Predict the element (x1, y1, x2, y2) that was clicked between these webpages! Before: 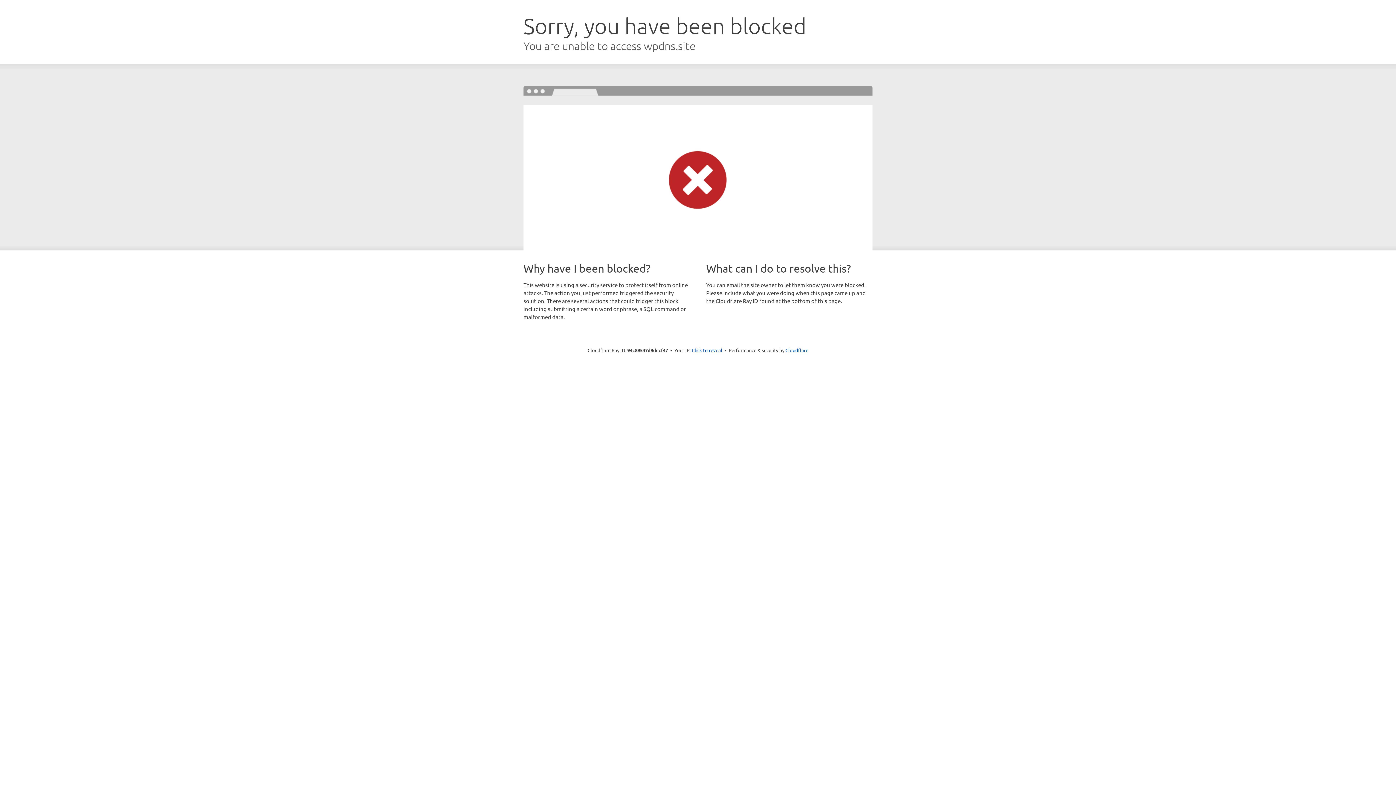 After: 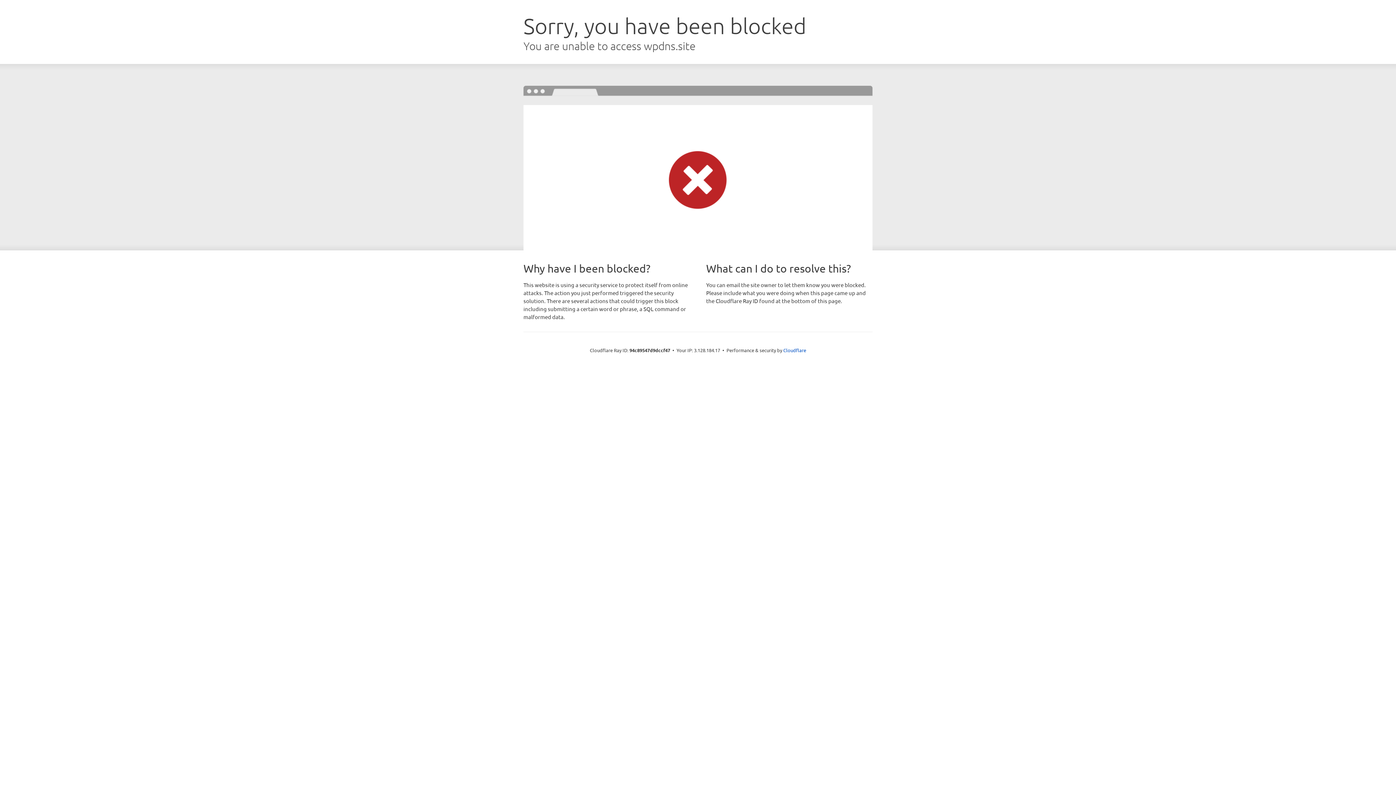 Action: bbox: (692, 346, 722, 353) label: Click to reveal